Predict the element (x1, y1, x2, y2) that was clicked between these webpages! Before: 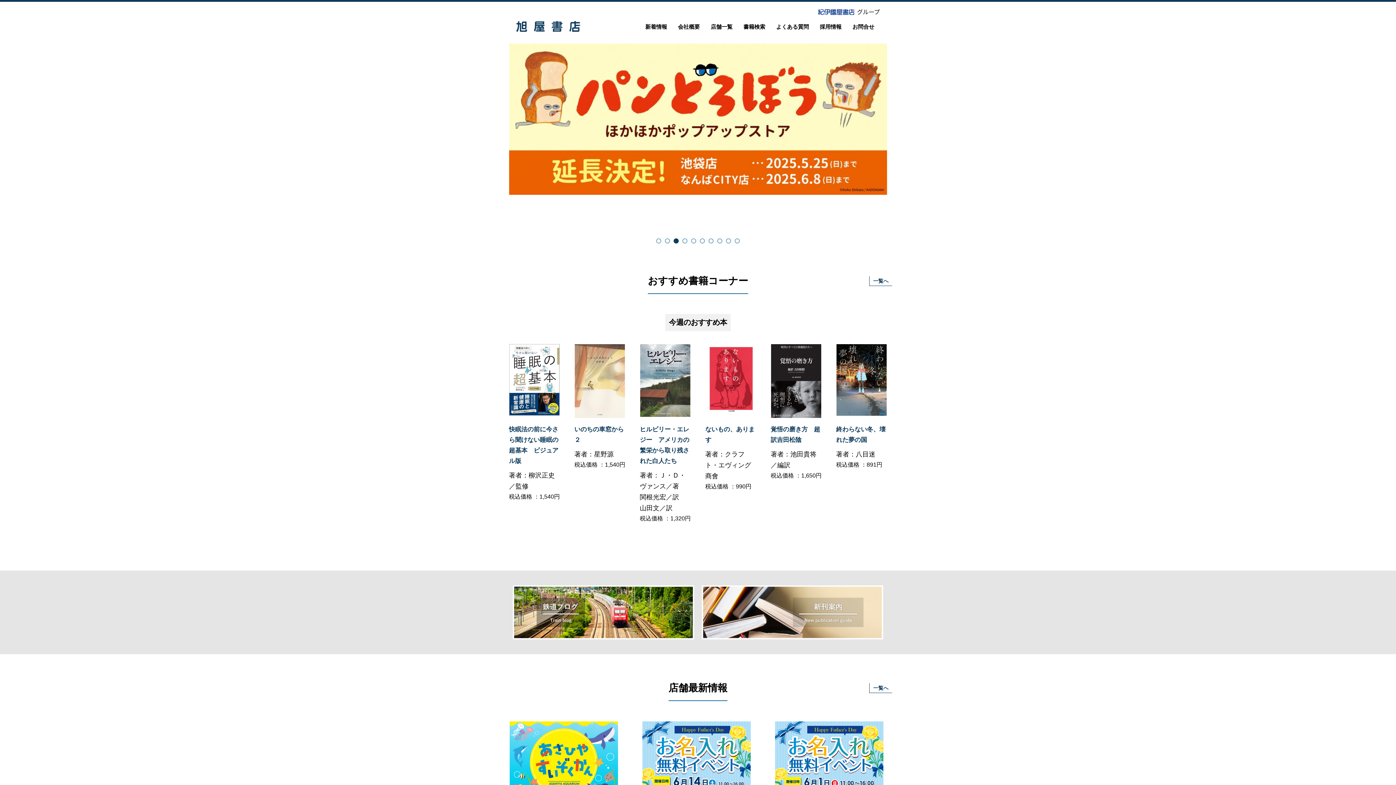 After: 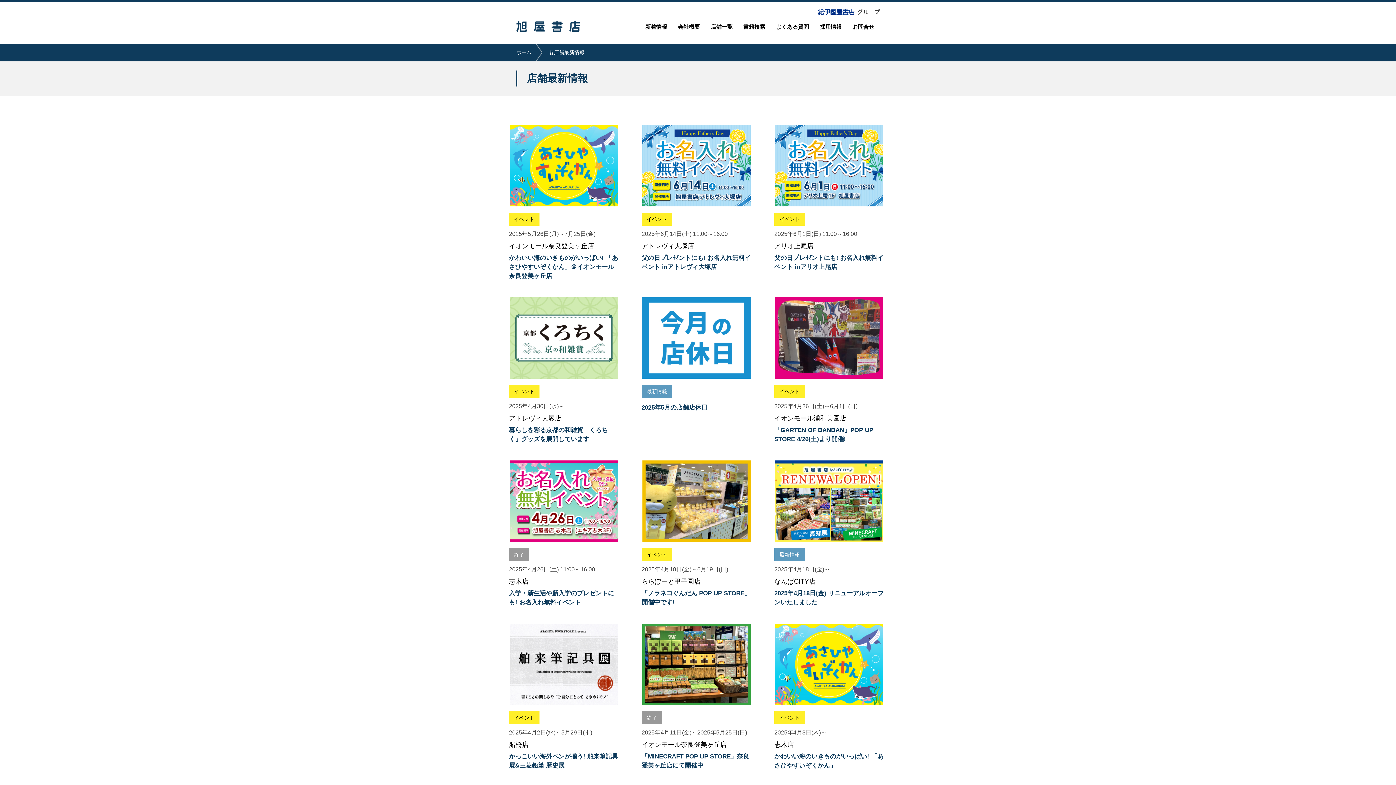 Action: label: 一覧へ bbox: (869, 683, 892, 693)